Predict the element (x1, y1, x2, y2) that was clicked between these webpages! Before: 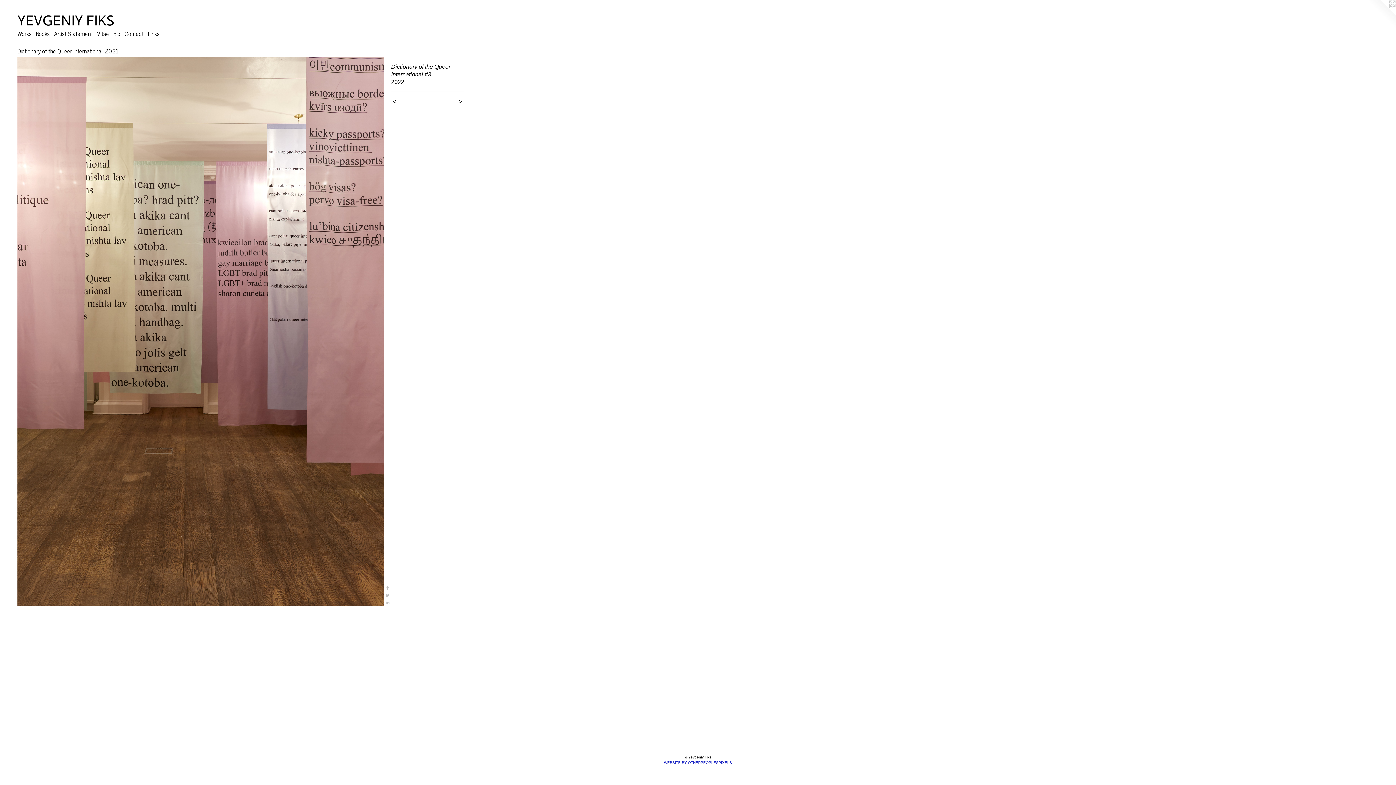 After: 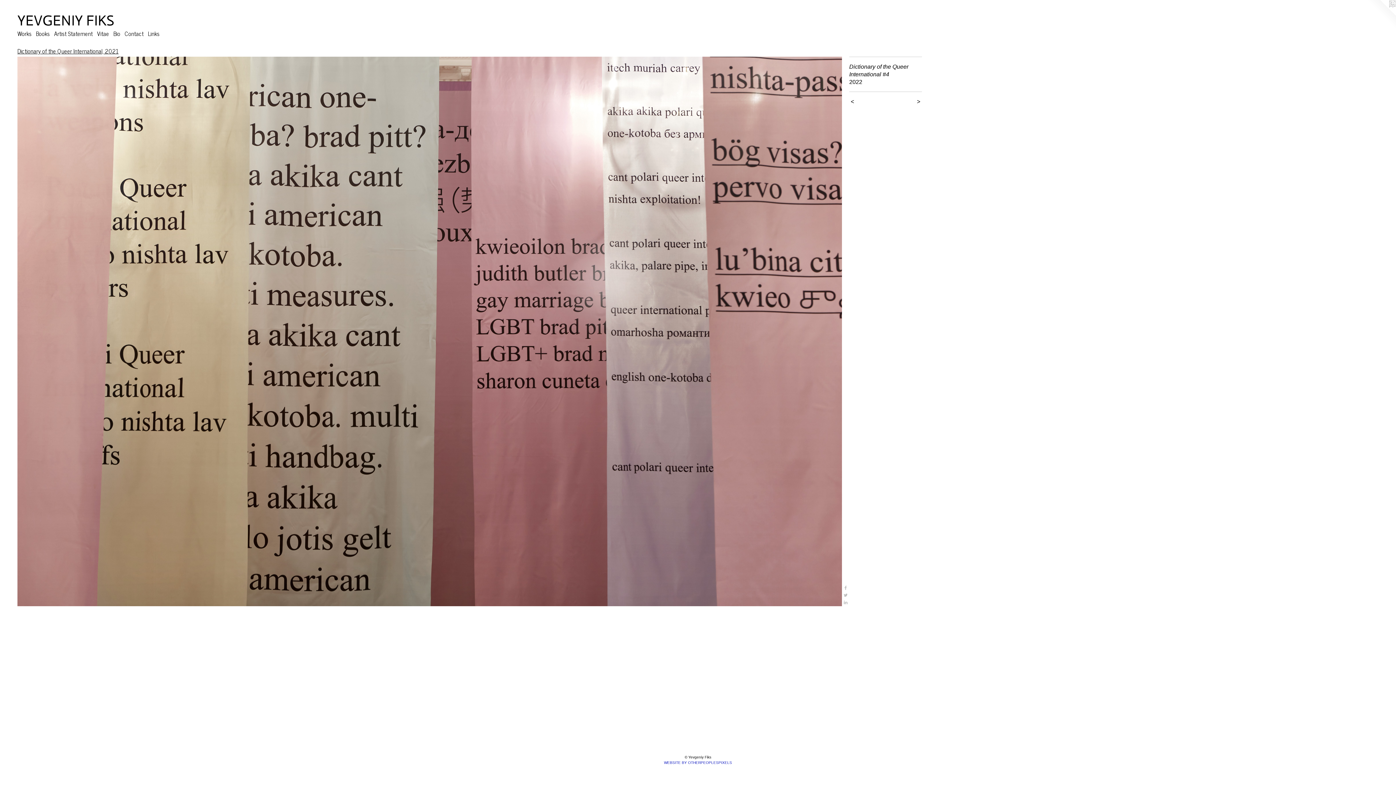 Action: bbox: (442, 97, 464, 105) label:  >